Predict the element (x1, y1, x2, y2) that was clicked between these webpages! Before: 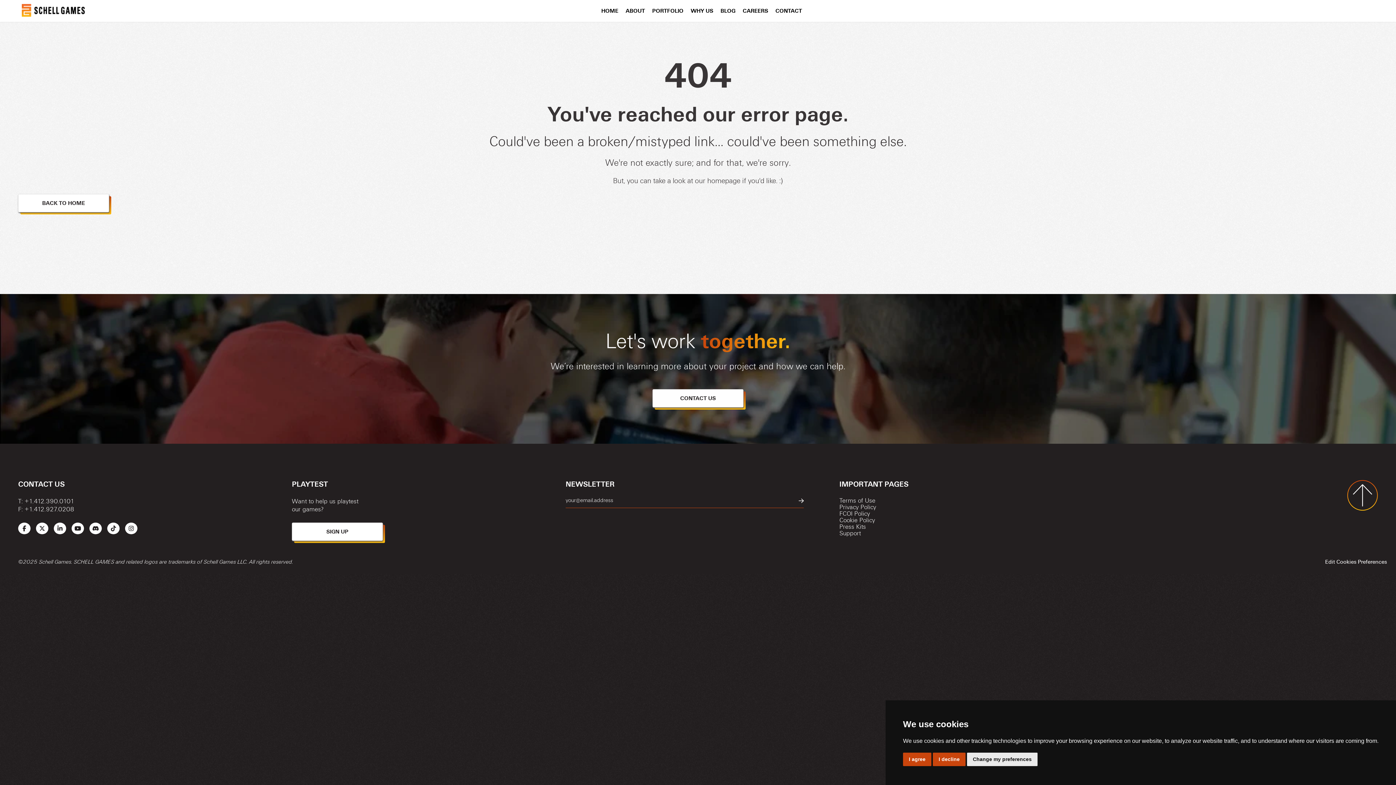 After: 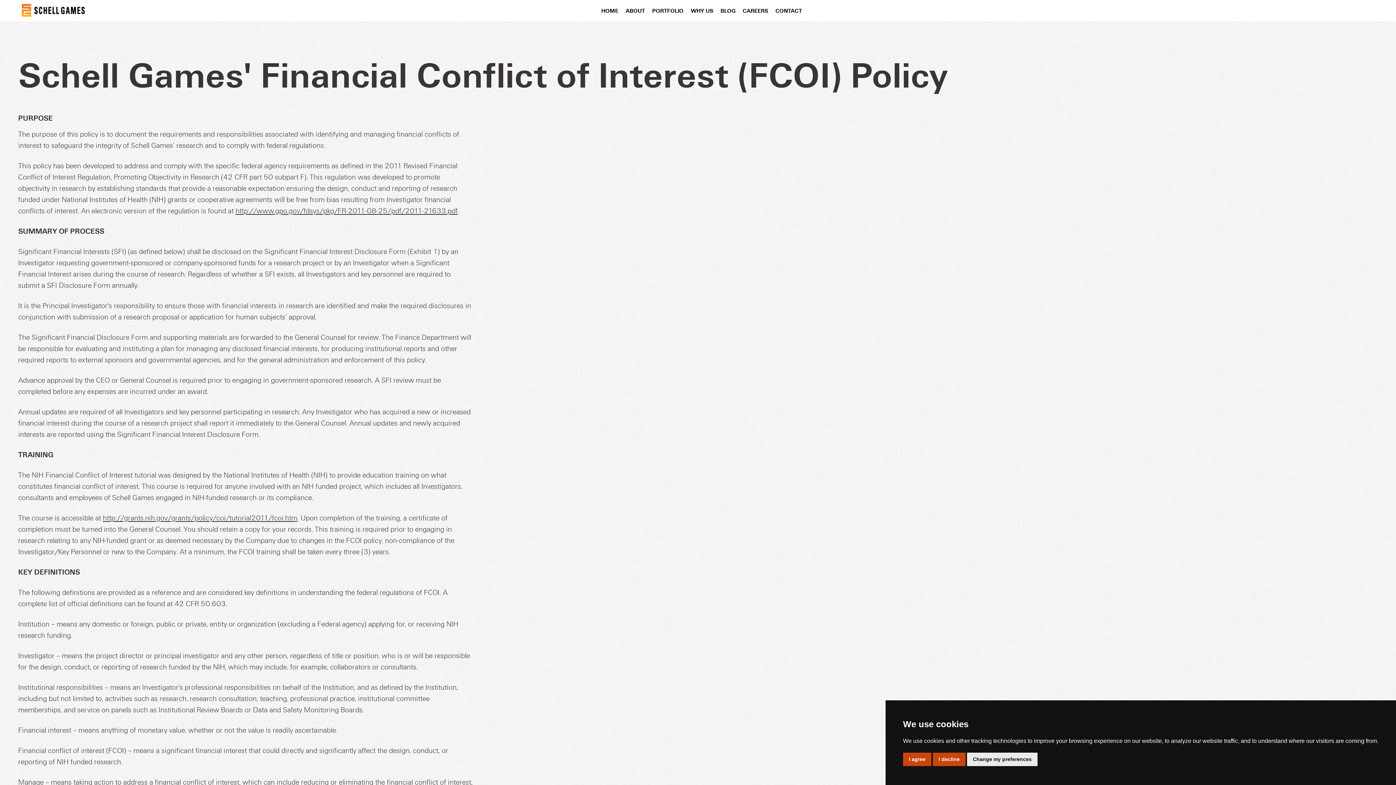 Action: bbox: (839, 510, 972, 517) label: FCOI Policy